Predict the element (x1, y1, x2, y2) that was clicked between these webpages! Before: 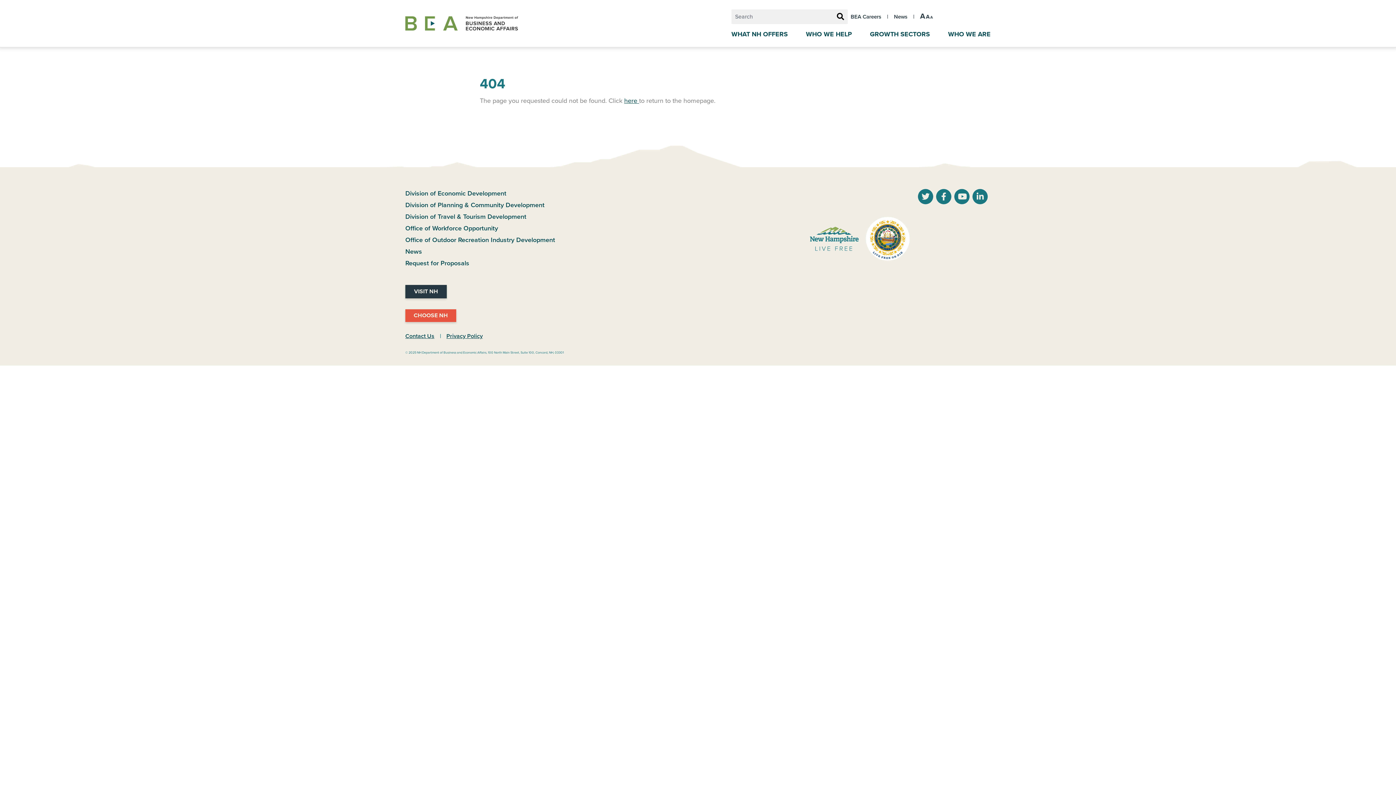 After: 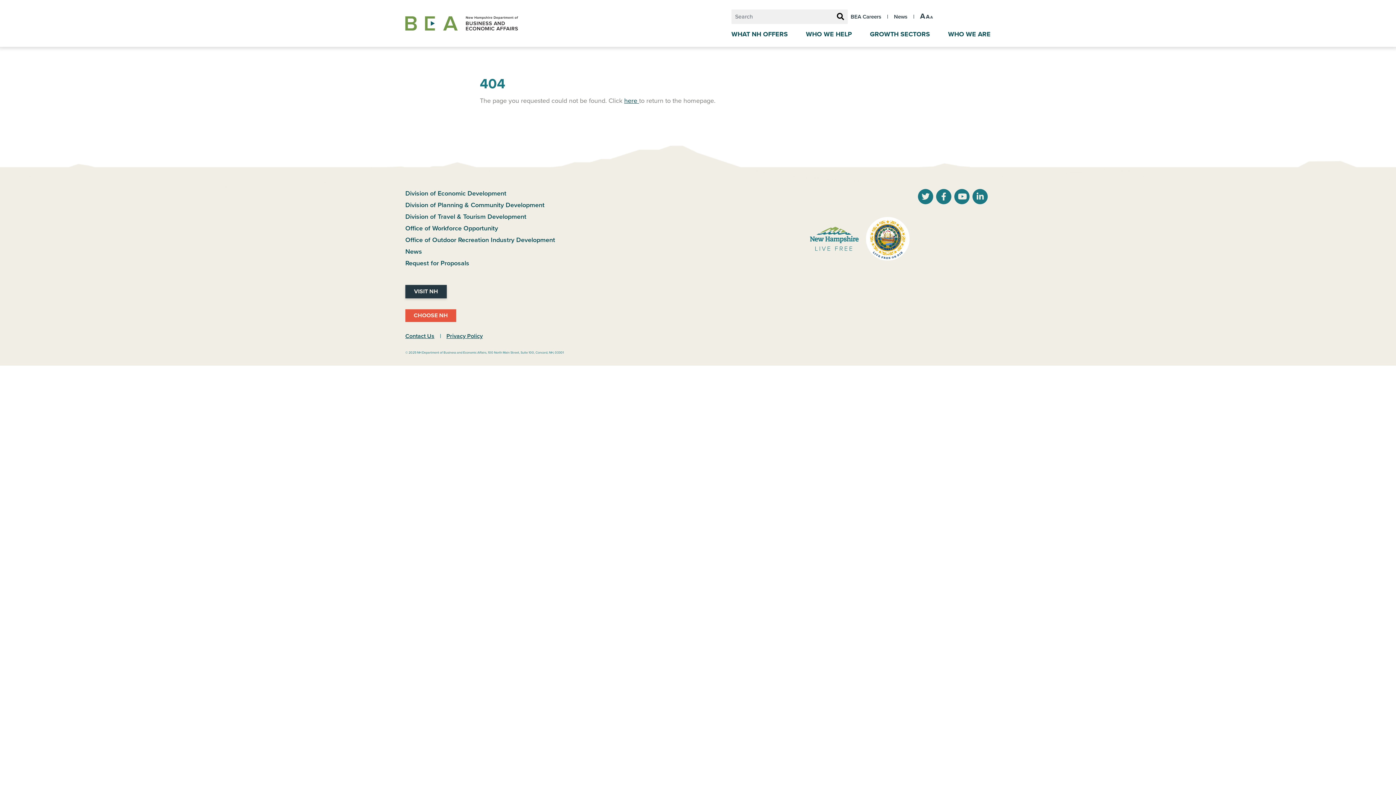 Action: label: Choose NH bbox: (405, 309, 456, 322)